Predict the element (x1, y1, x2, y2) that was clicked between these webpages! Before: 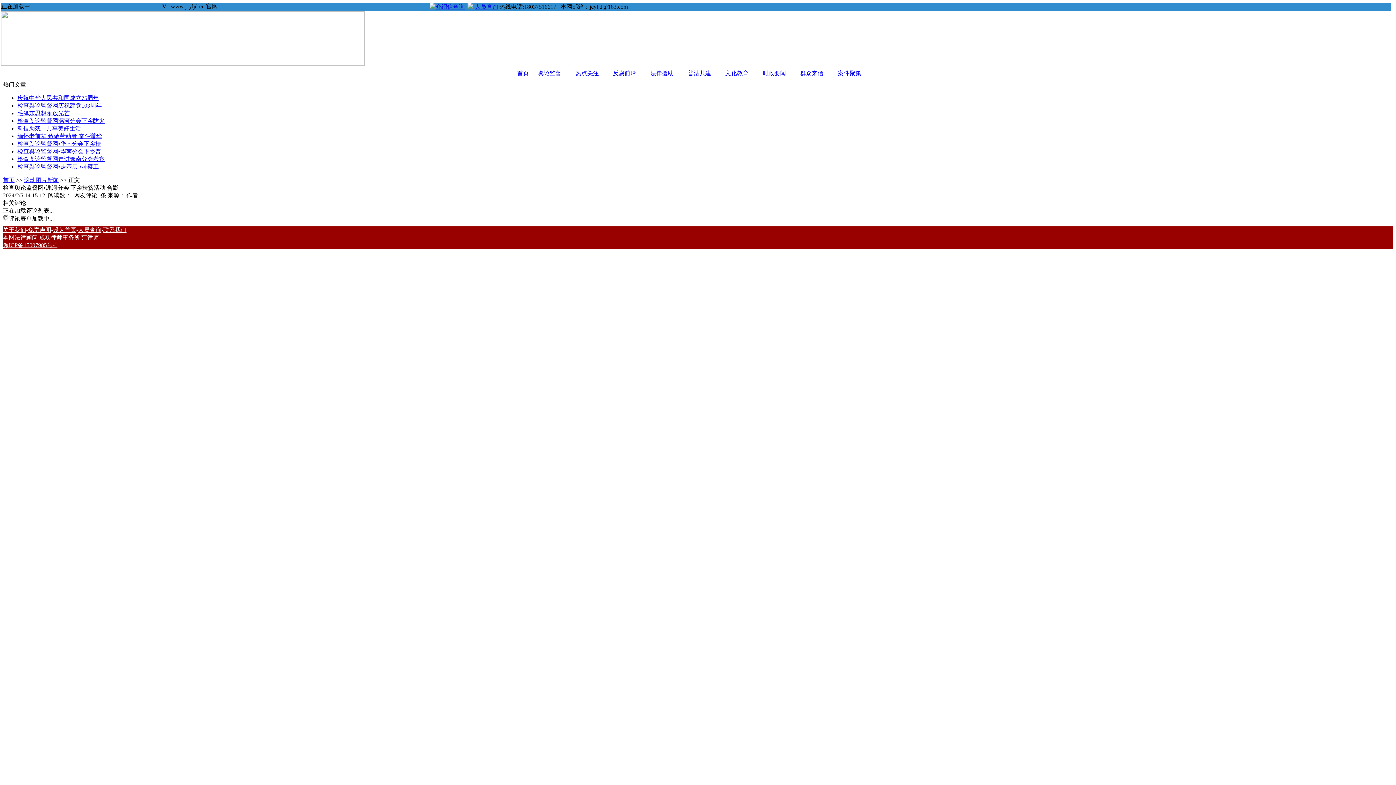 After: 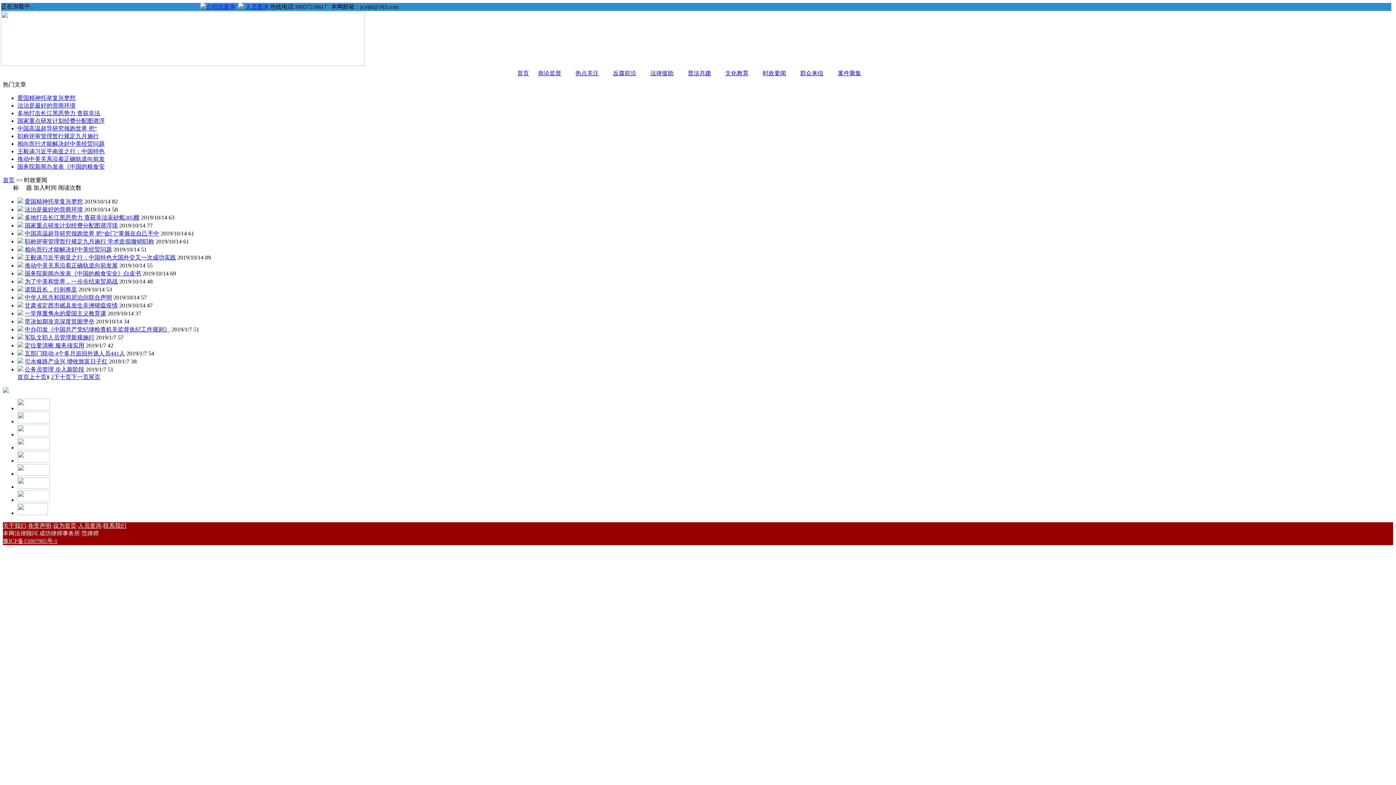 Action: bbox: (762, 70, 786, 76) label: 时政要闻